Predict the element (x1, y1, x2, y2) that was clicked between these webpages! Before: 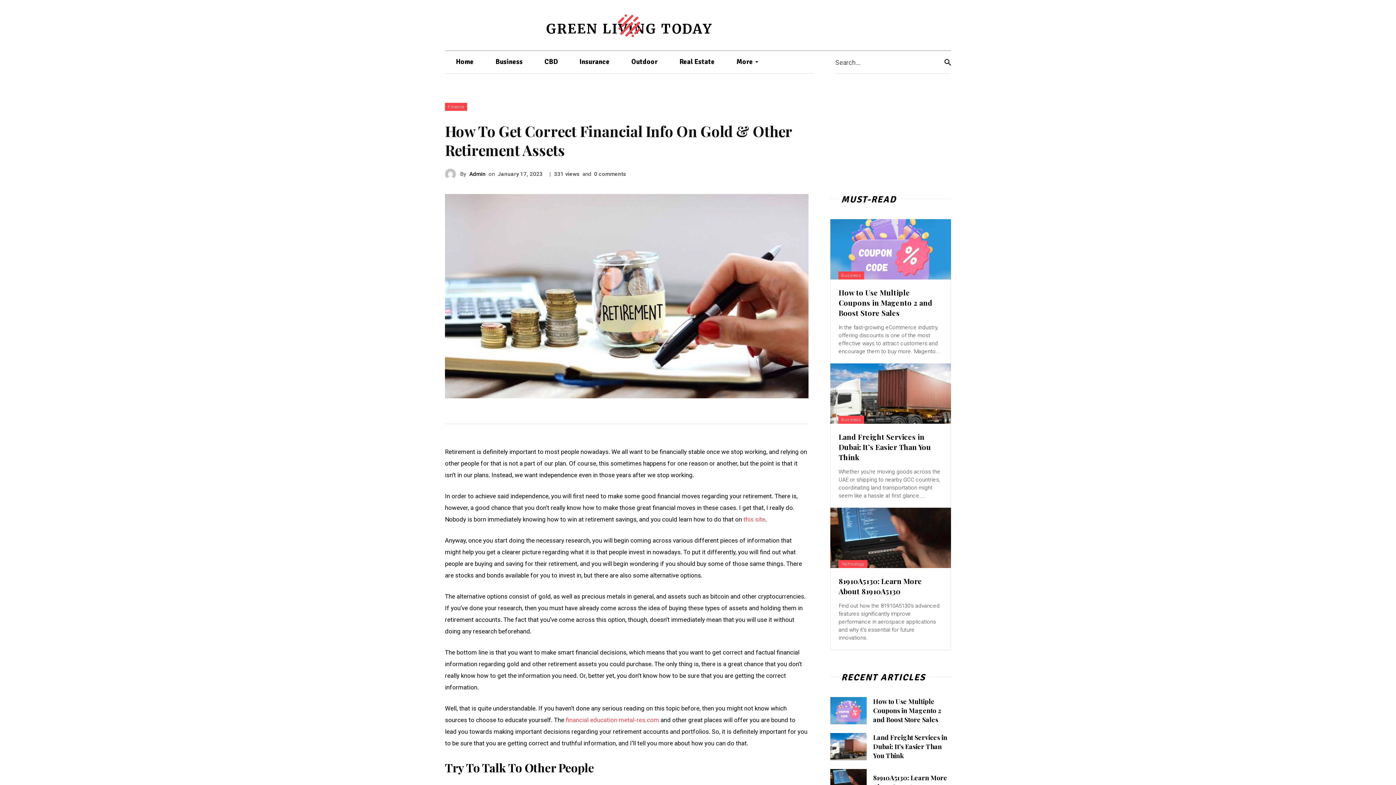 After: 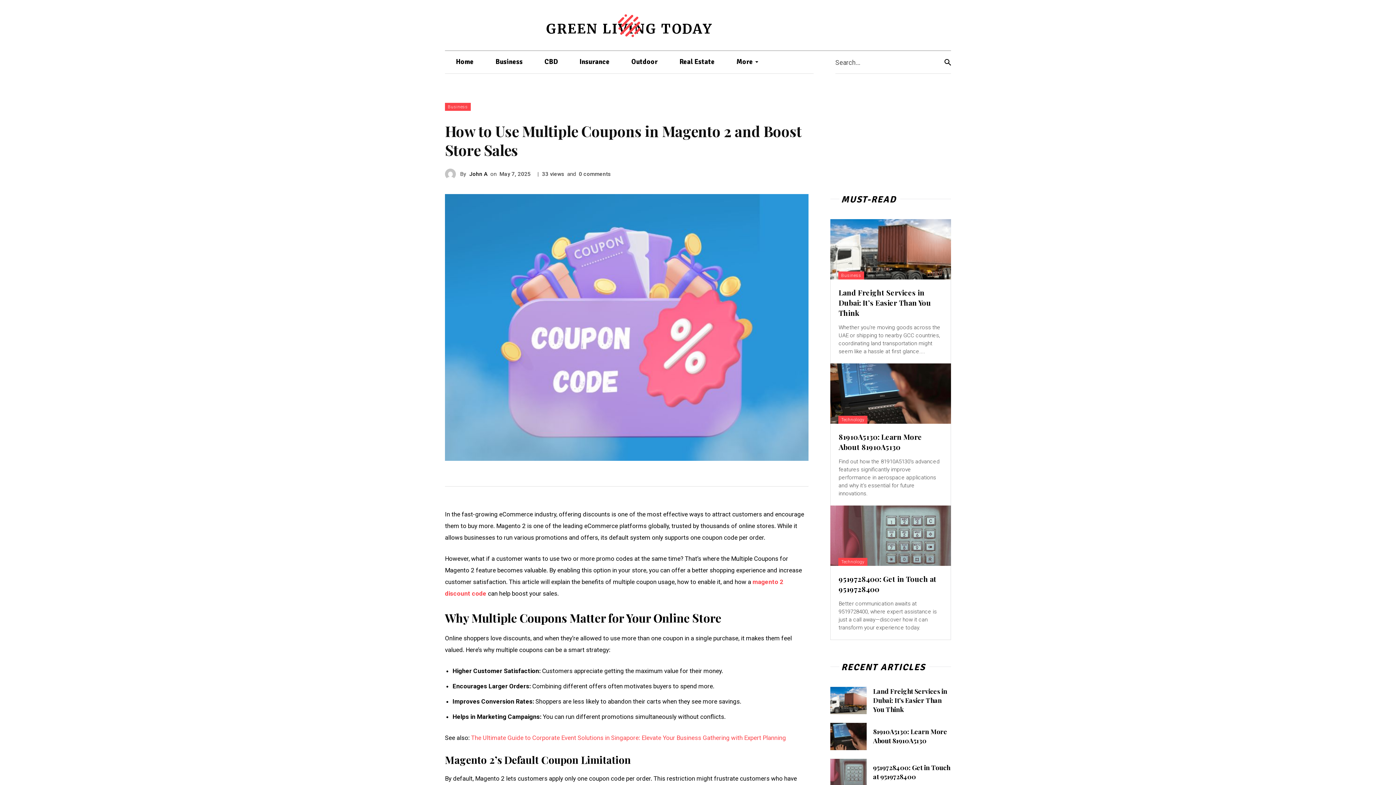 Action: label: How to Use Multiple Coupons in Magento 2 and Boost Store Sales bbox: (873, 697, 941, 724)